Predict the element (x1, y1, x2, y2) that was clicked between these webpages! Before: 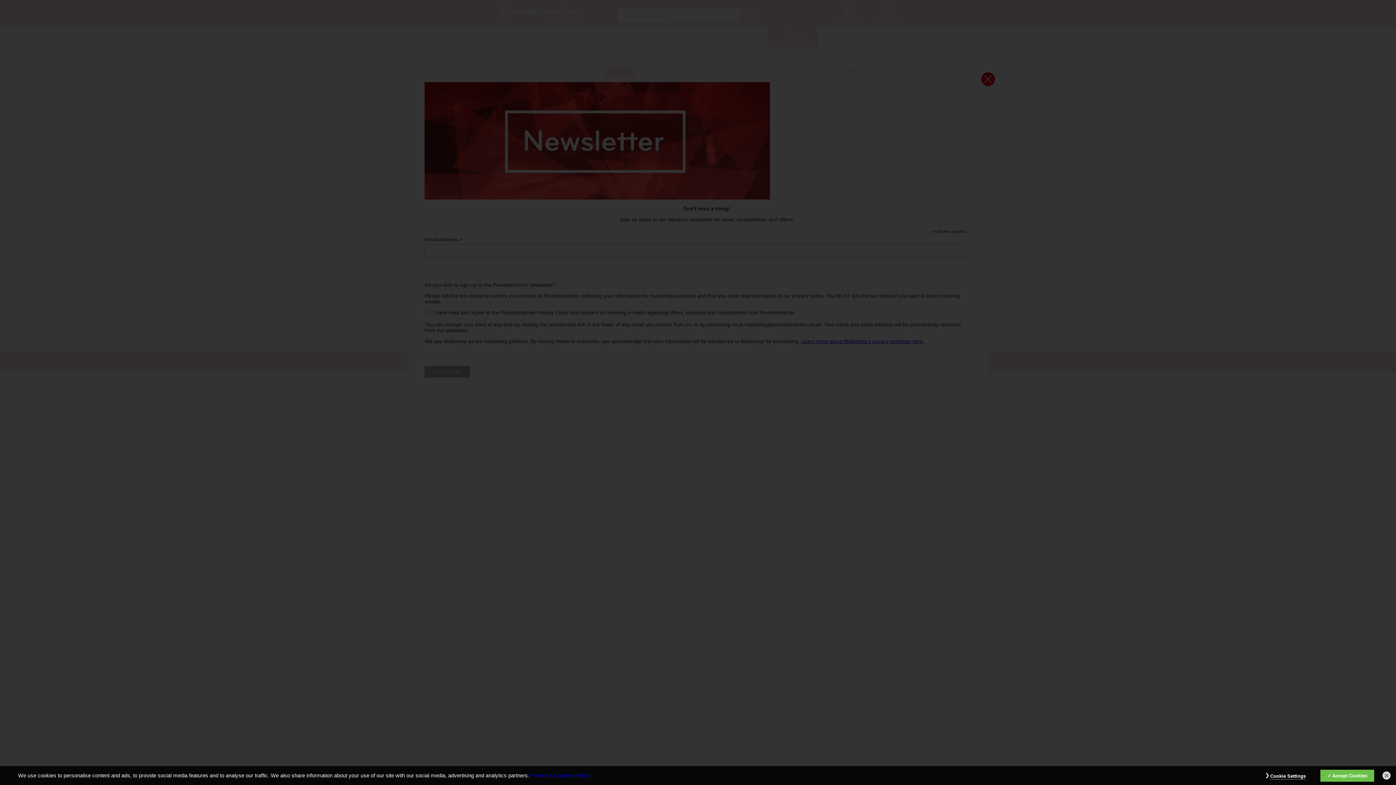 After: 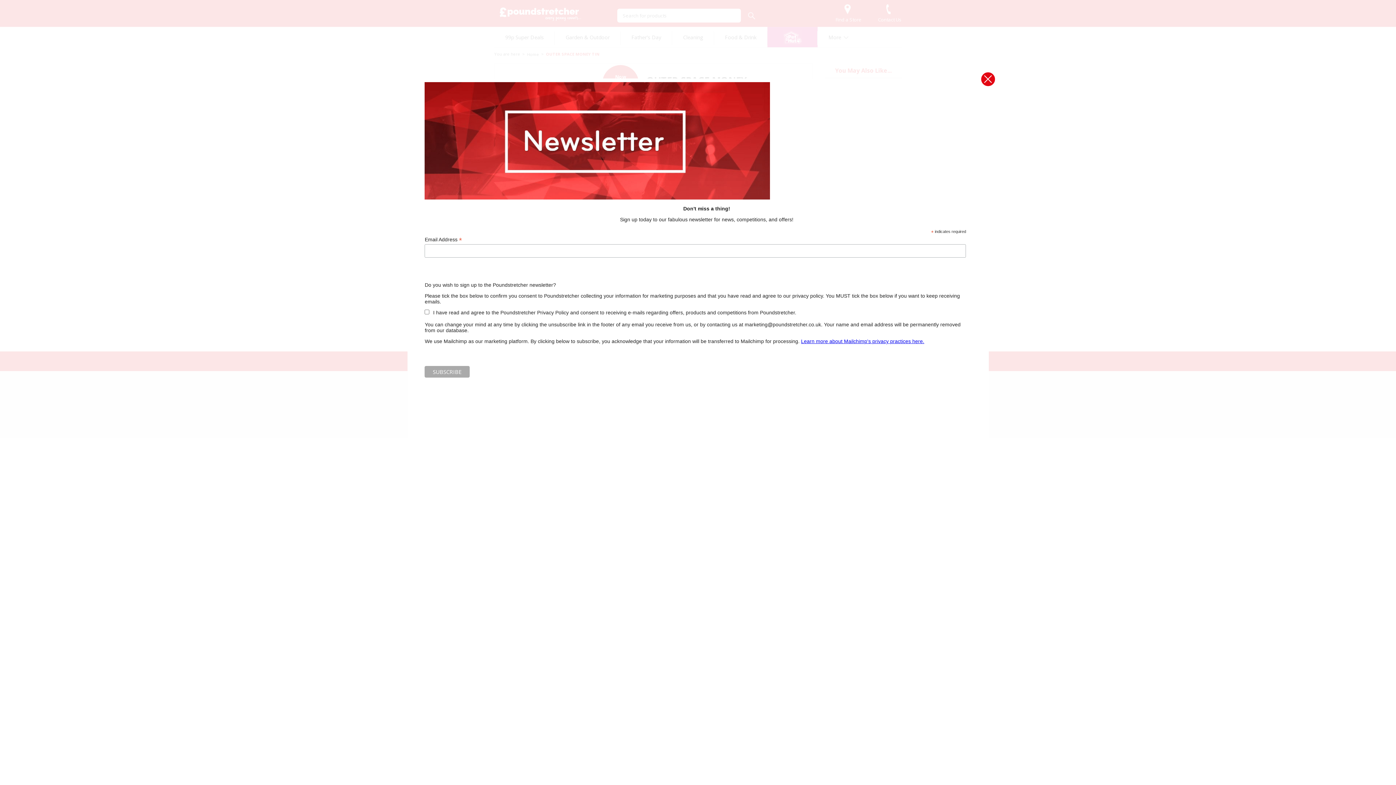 Action: bbox: (1327, 773, 1367, 778) label: Accept Cookies